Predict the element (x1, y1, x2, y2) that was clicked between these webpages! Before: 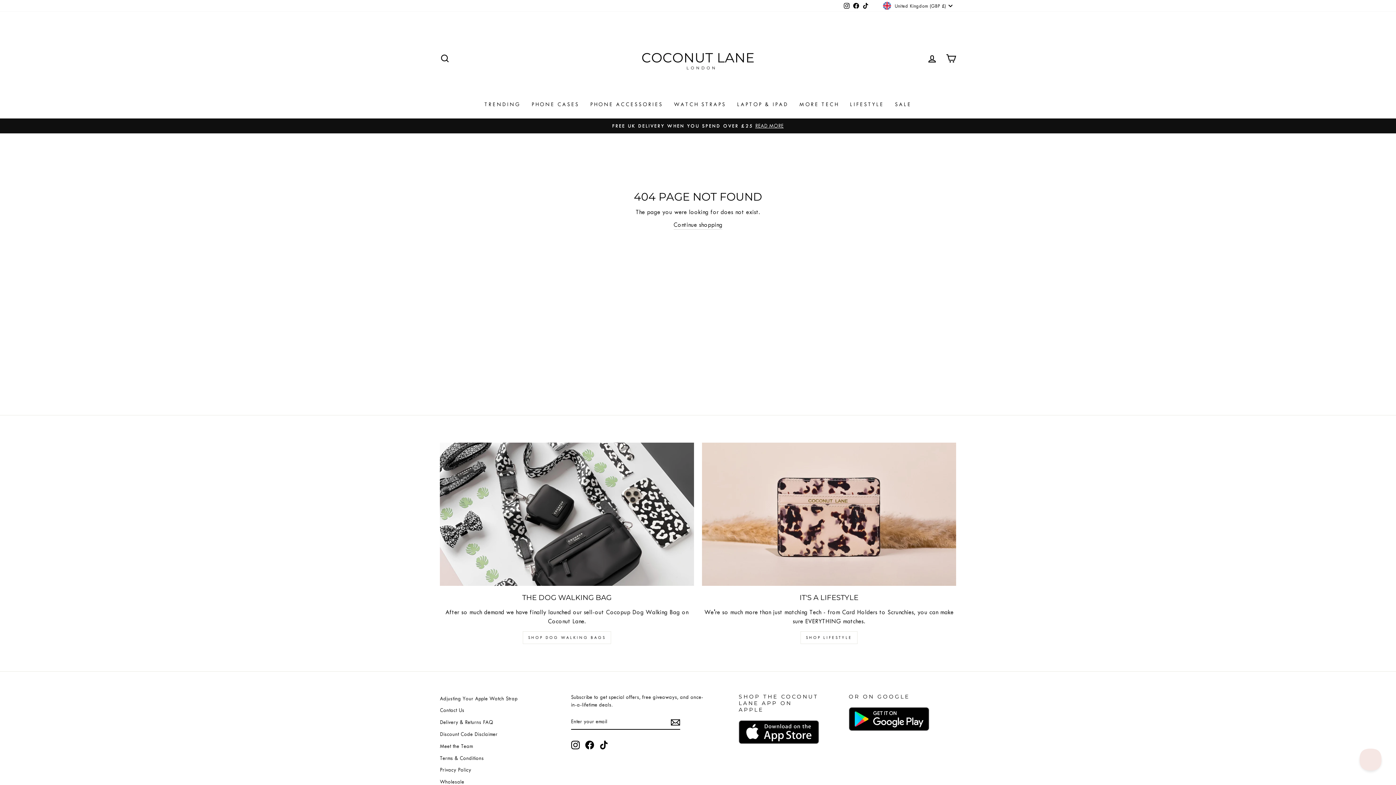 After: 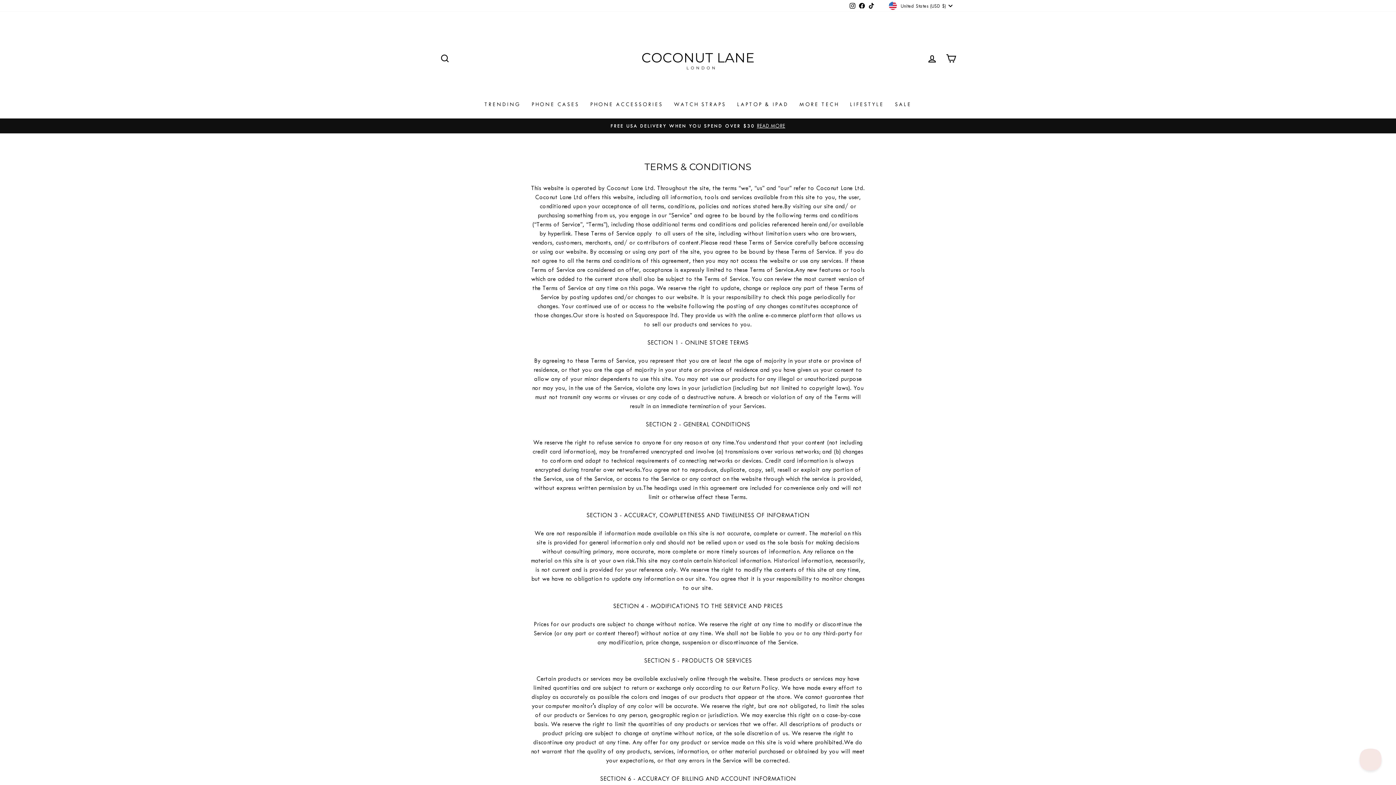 Action: label: Terms & Conditions bbox: (440, 753, 484, 763)